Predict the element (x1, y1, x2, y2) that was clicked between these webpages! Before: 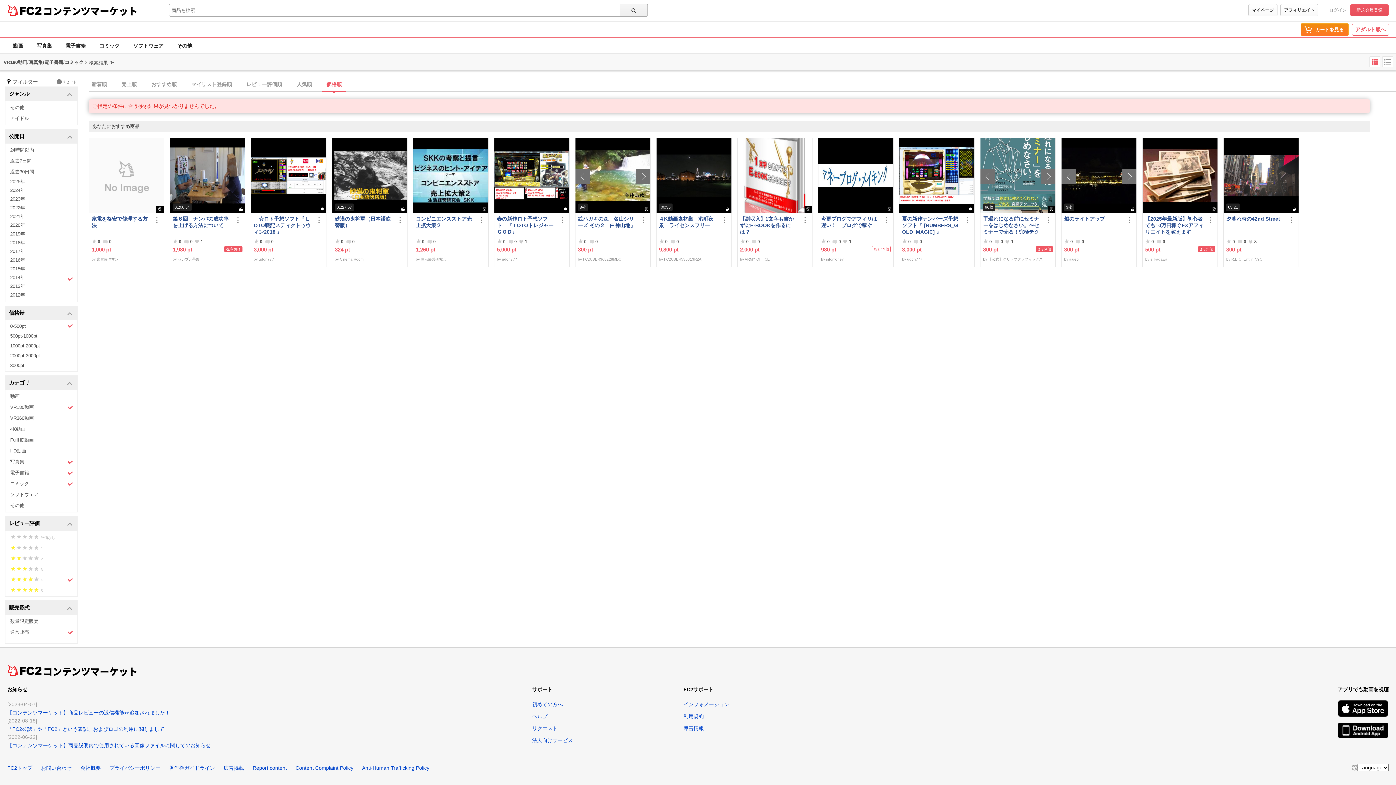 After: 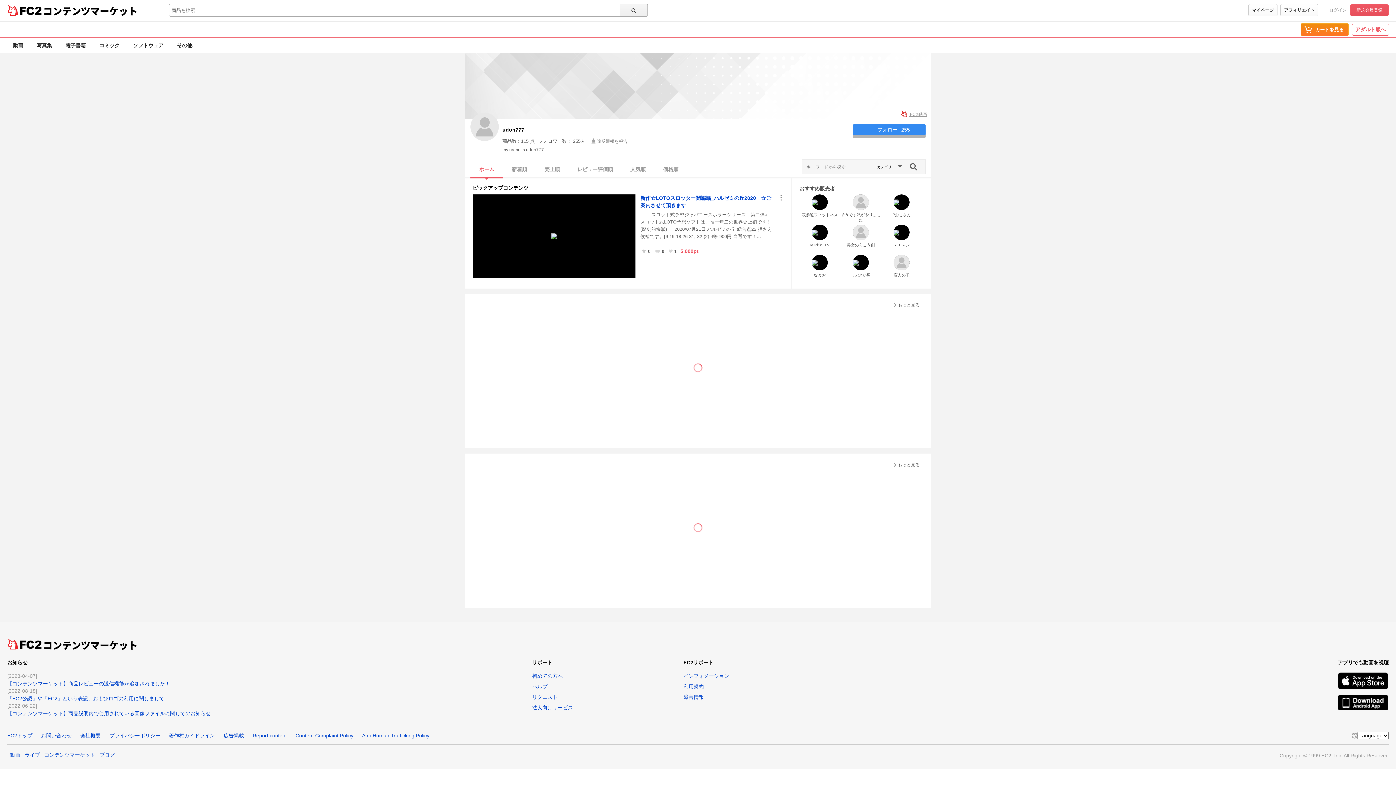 Action: label: udon777 bbox: (907, 257, 922, 261)